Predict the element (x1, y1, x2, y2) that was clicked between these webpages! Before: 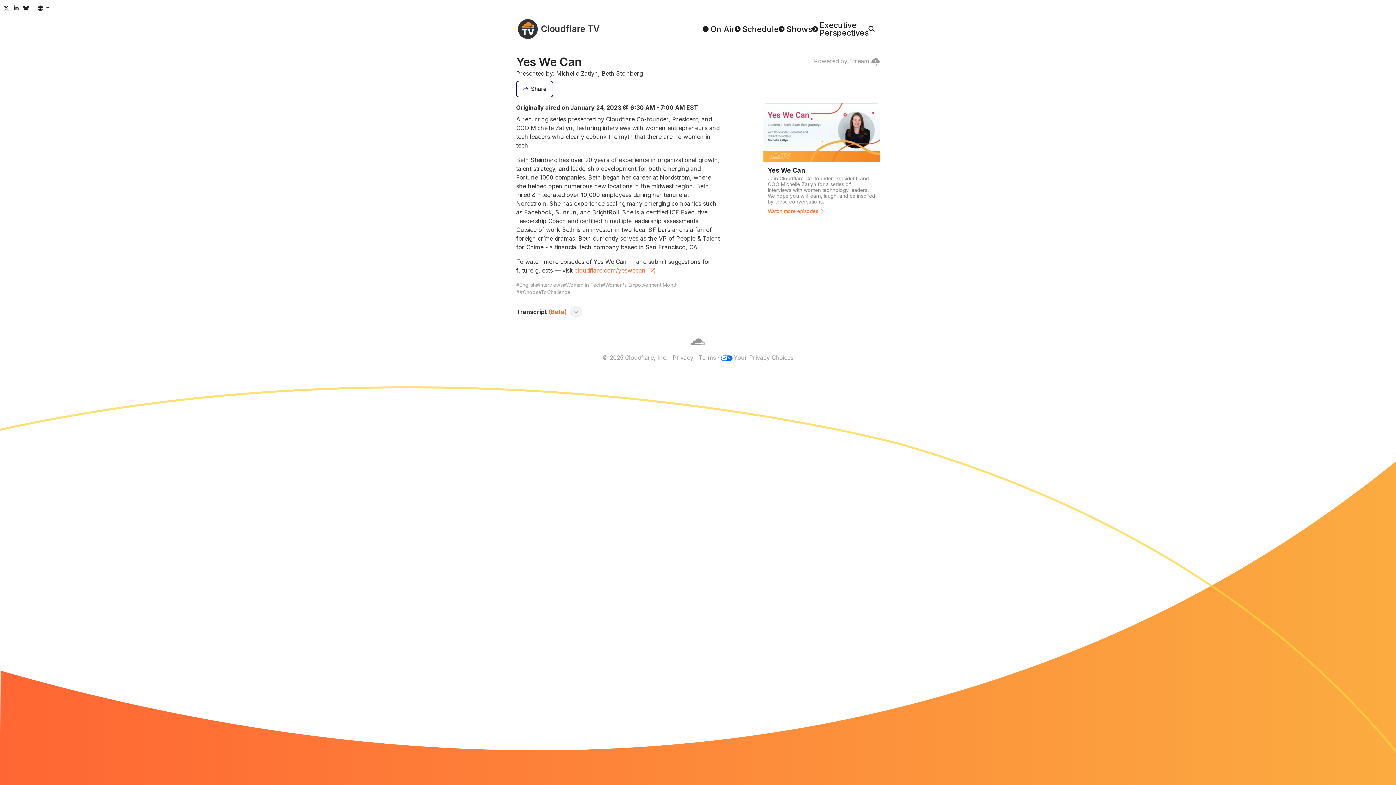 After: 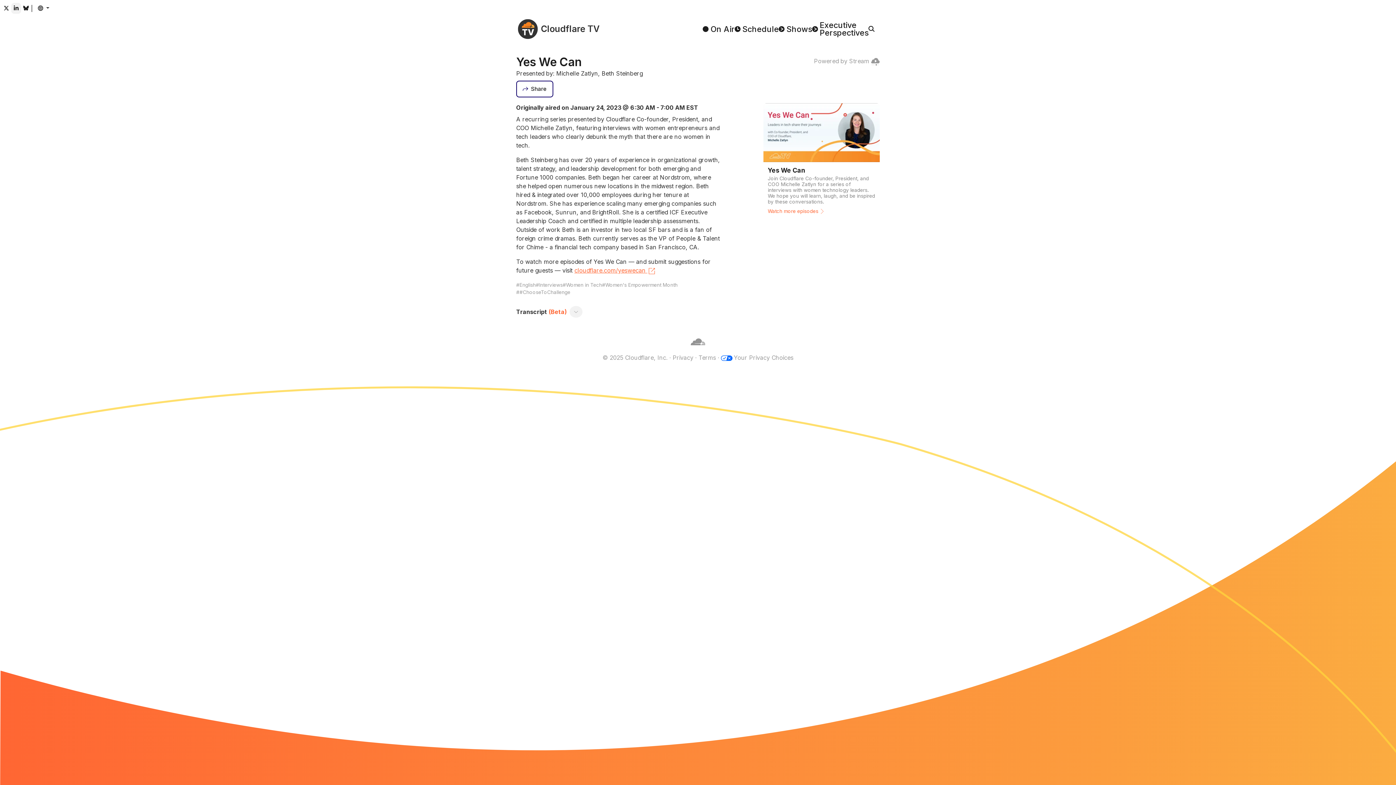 Action: bbox: (11, 2, 21, 13)